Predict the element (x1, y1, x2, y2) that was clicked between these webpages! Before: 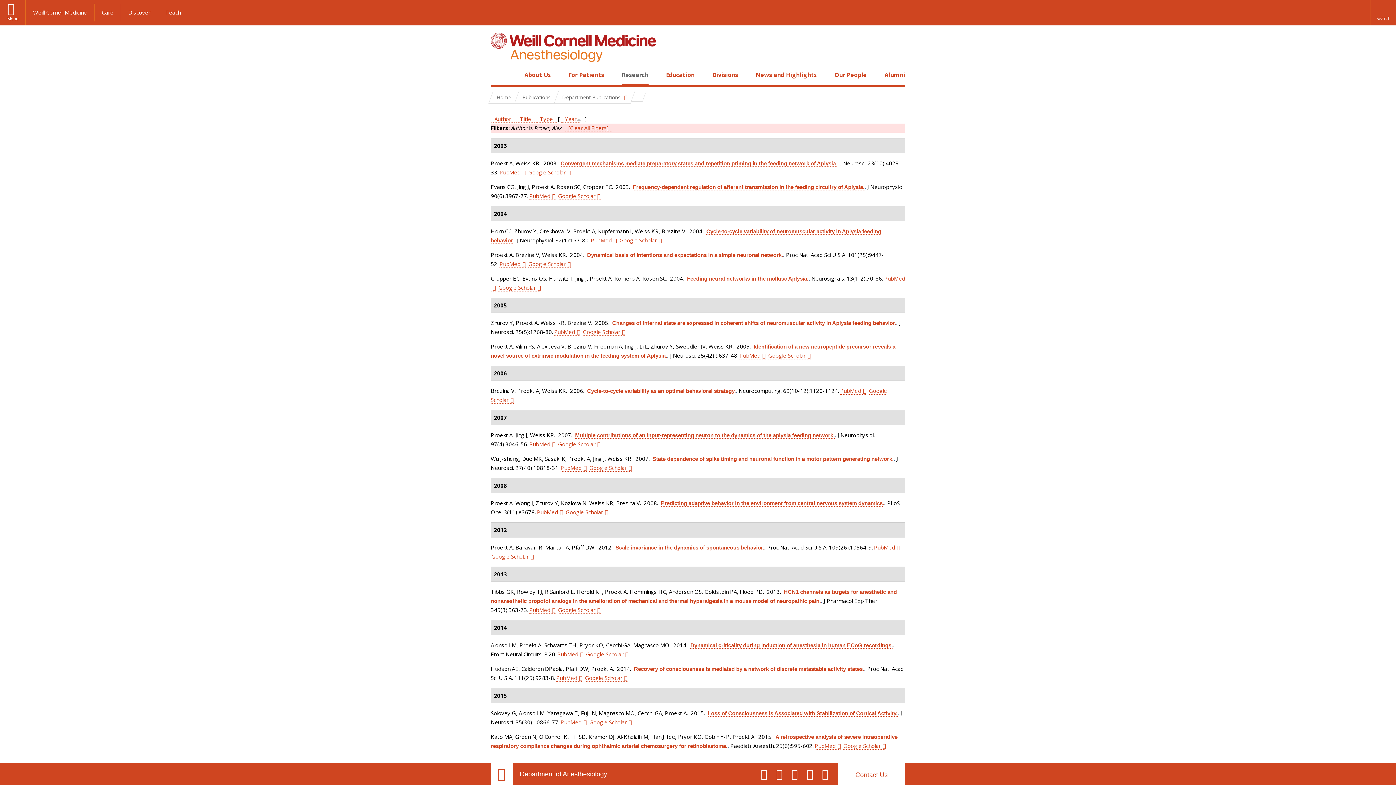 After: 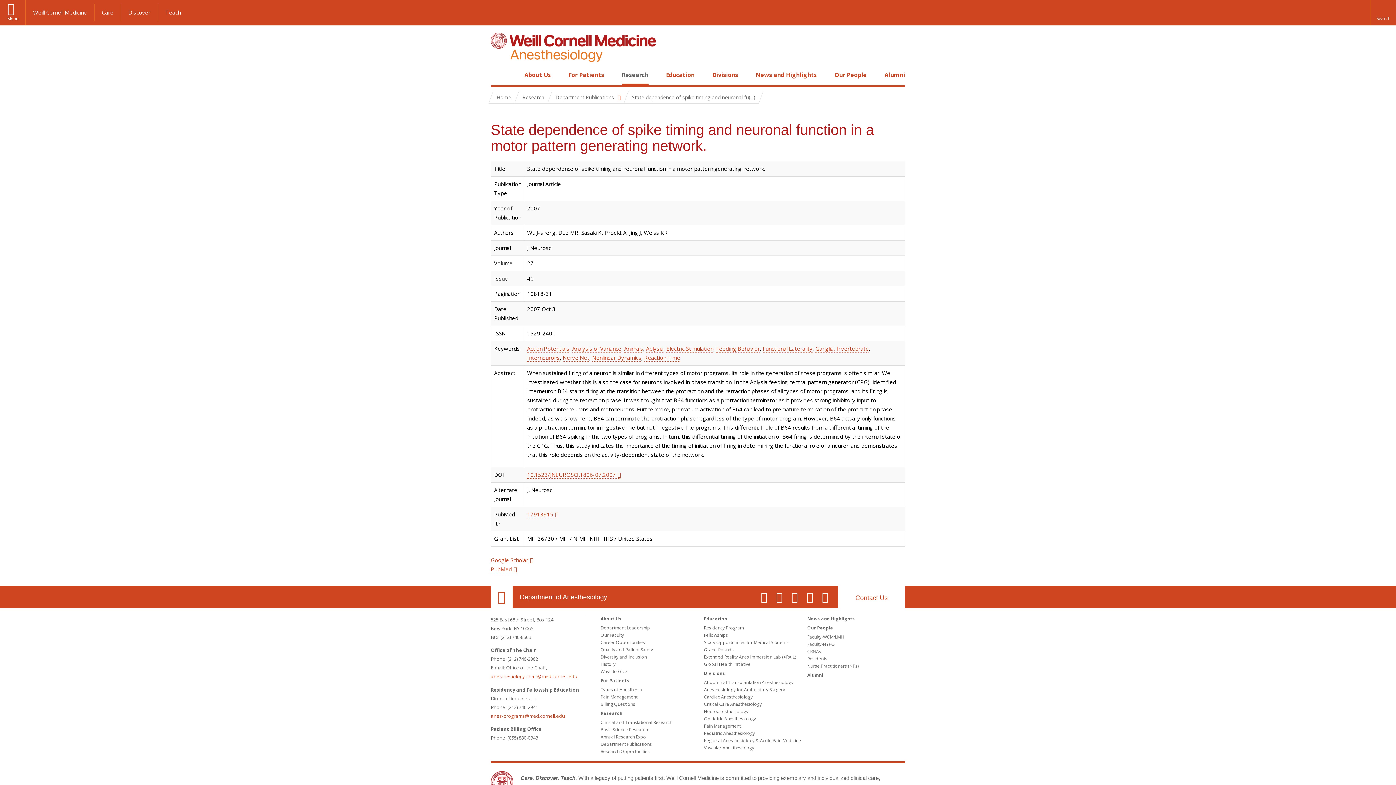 Action: label: State dependence of spike timing and neuronal function in a motor pattern generating network. bbox: (652, 456, 893, 462)